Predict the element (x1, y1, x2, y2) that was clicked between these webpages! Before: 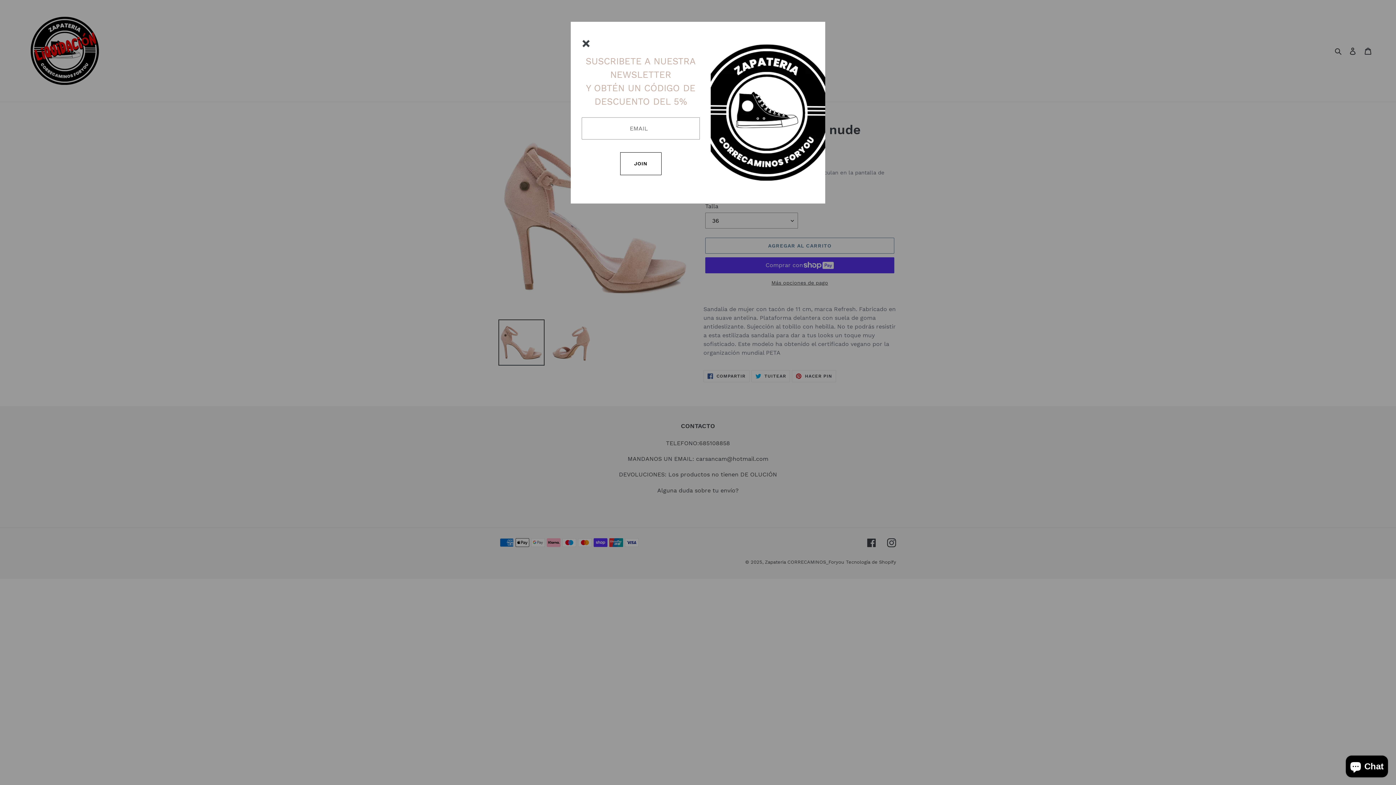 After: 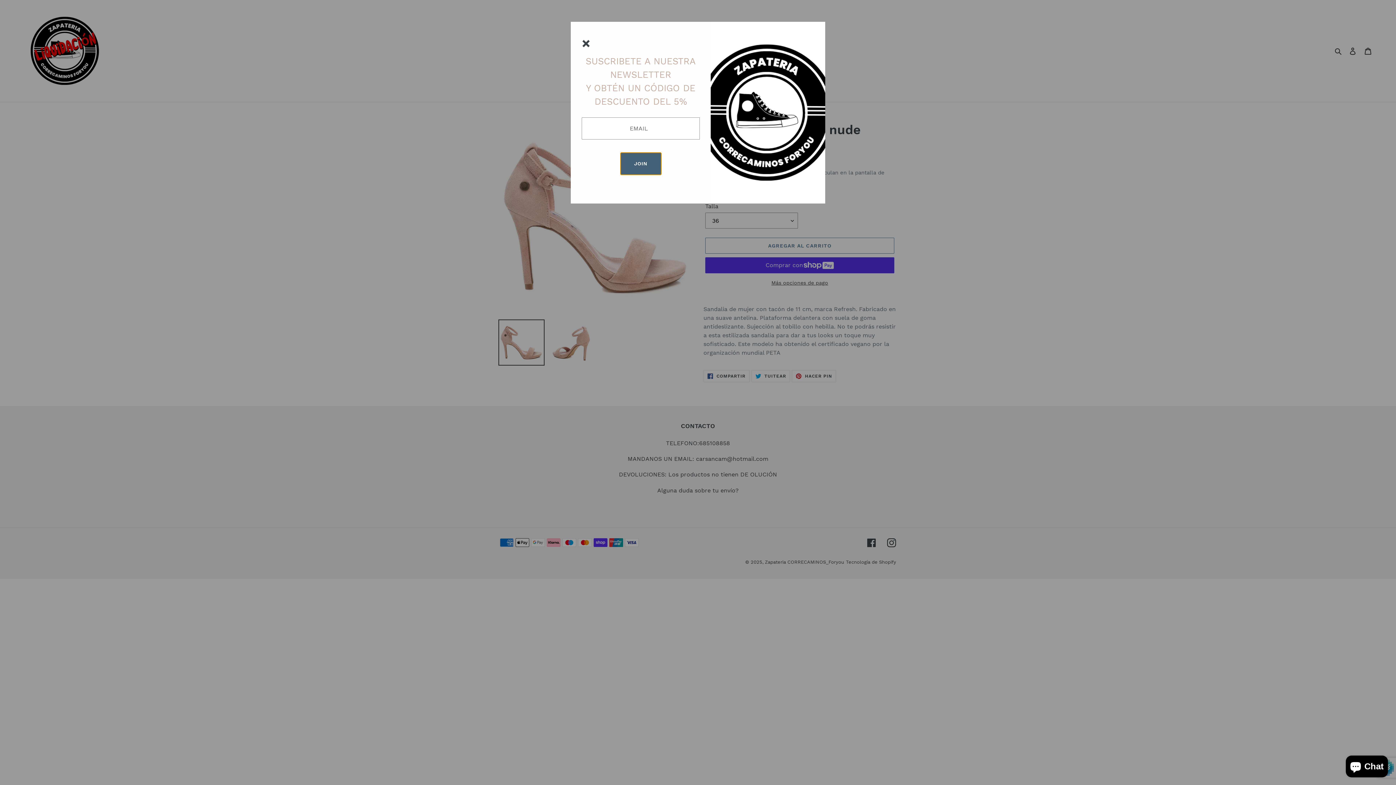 Action: bbox: (620, 152, 661, 175) label: JOIN